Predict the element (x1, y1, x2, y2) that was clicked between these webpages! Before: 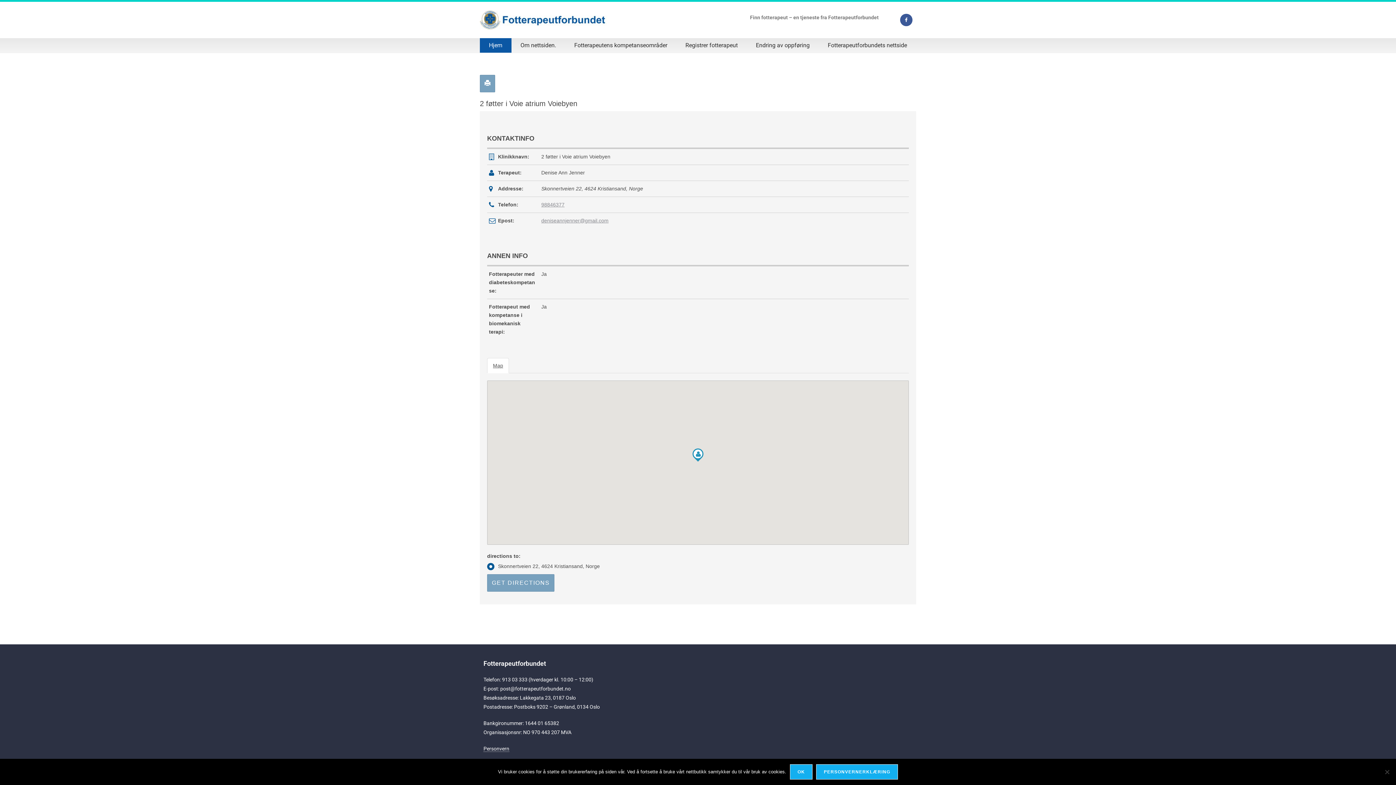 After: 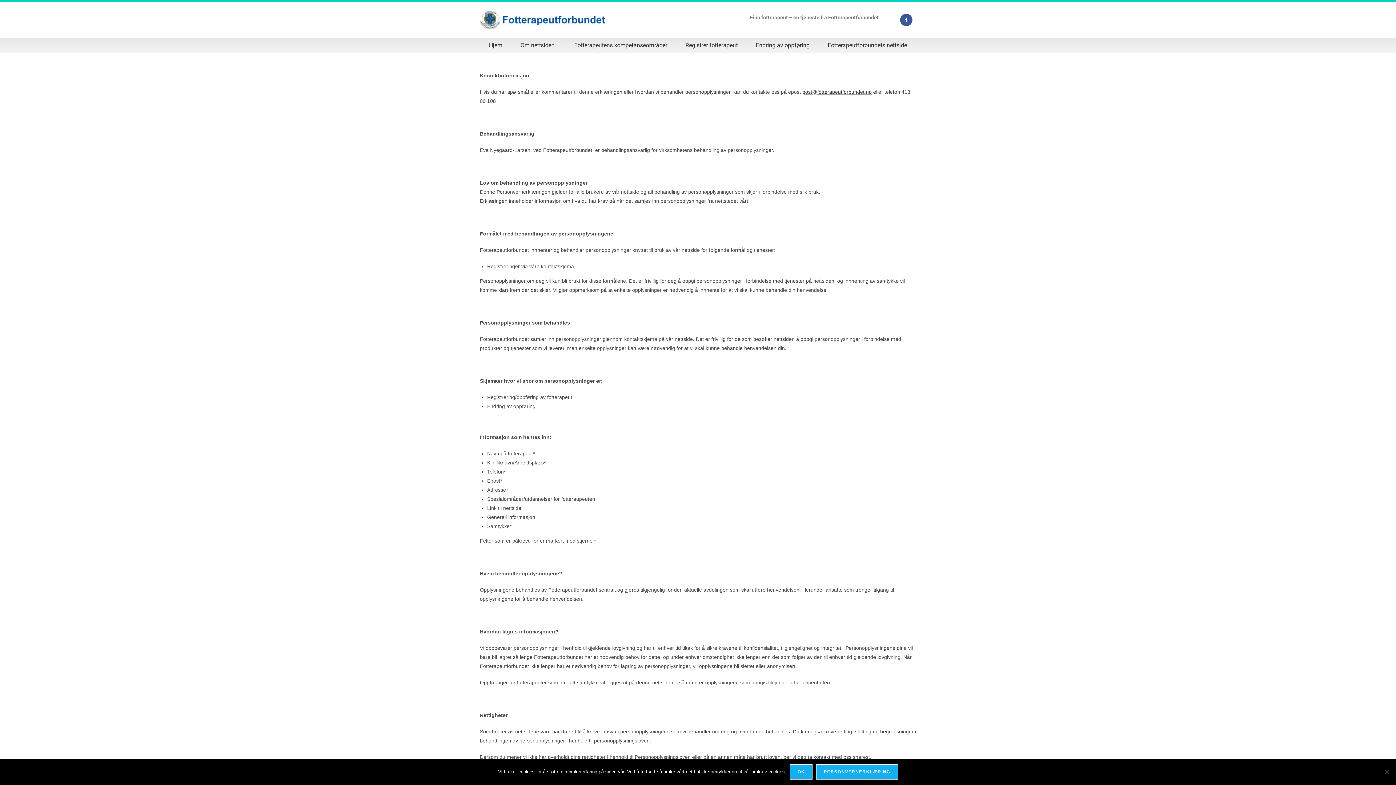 Action: bbox: (483, 746, 509, 752) label: Personvern